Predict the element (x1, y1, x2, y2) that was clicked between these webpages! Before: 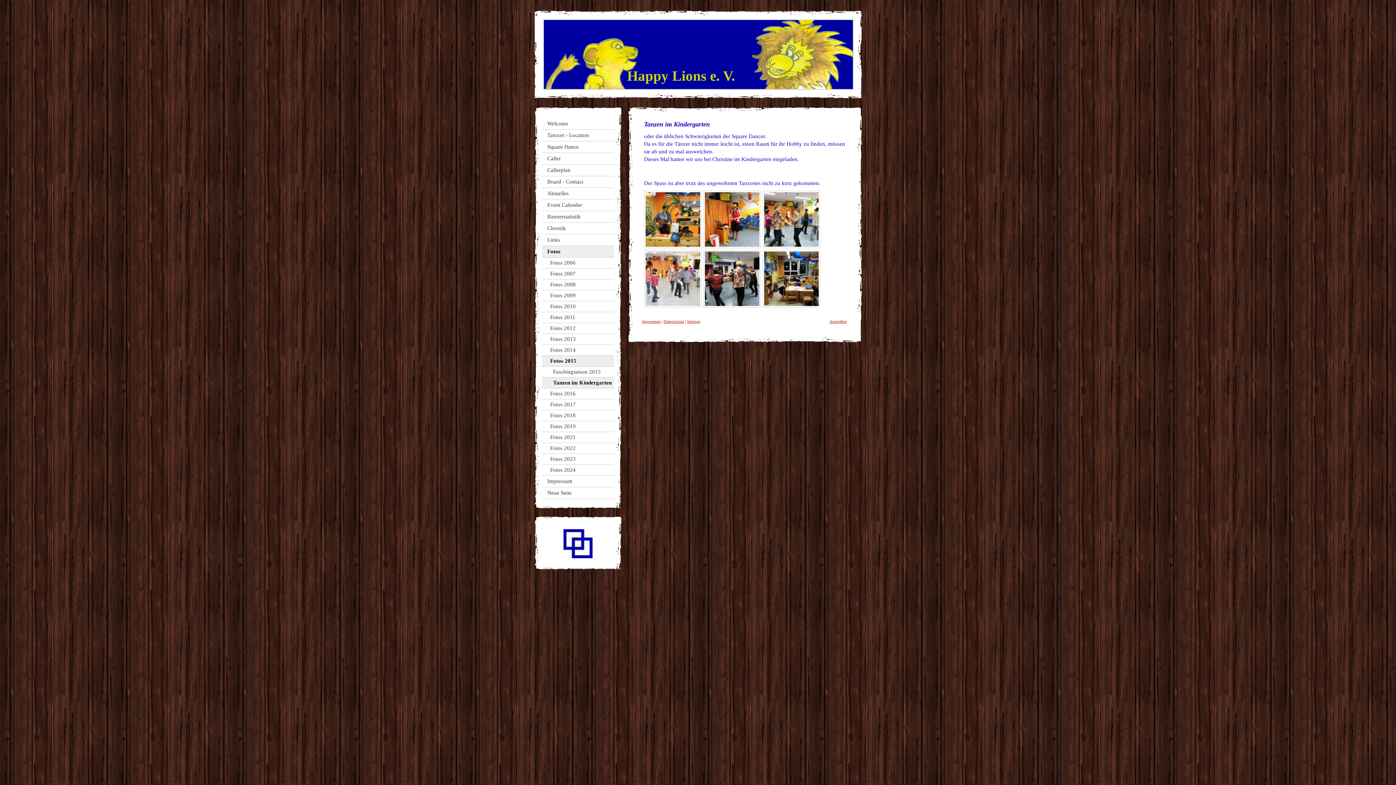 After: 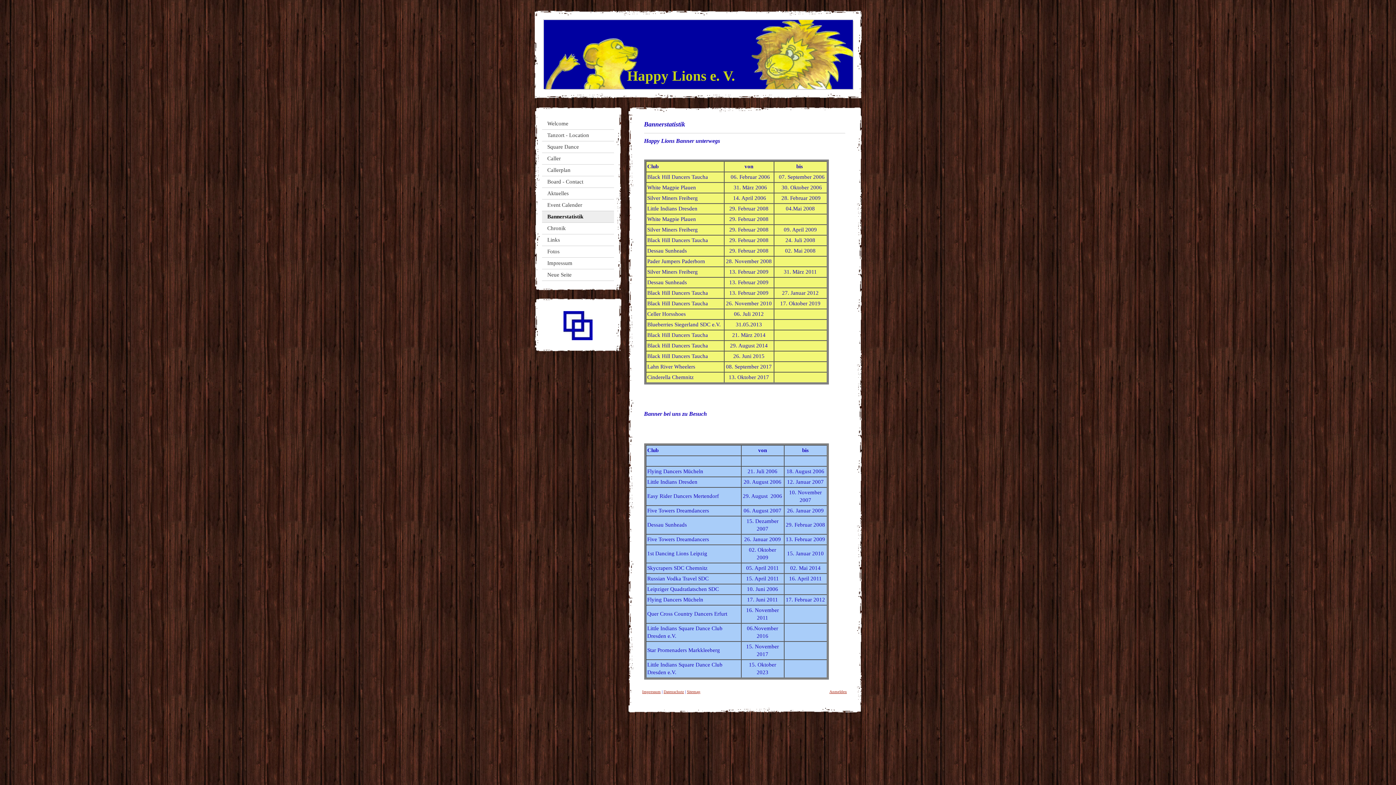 Action: bbox: (542, 211, 614, 222) label: Bannerstatistik